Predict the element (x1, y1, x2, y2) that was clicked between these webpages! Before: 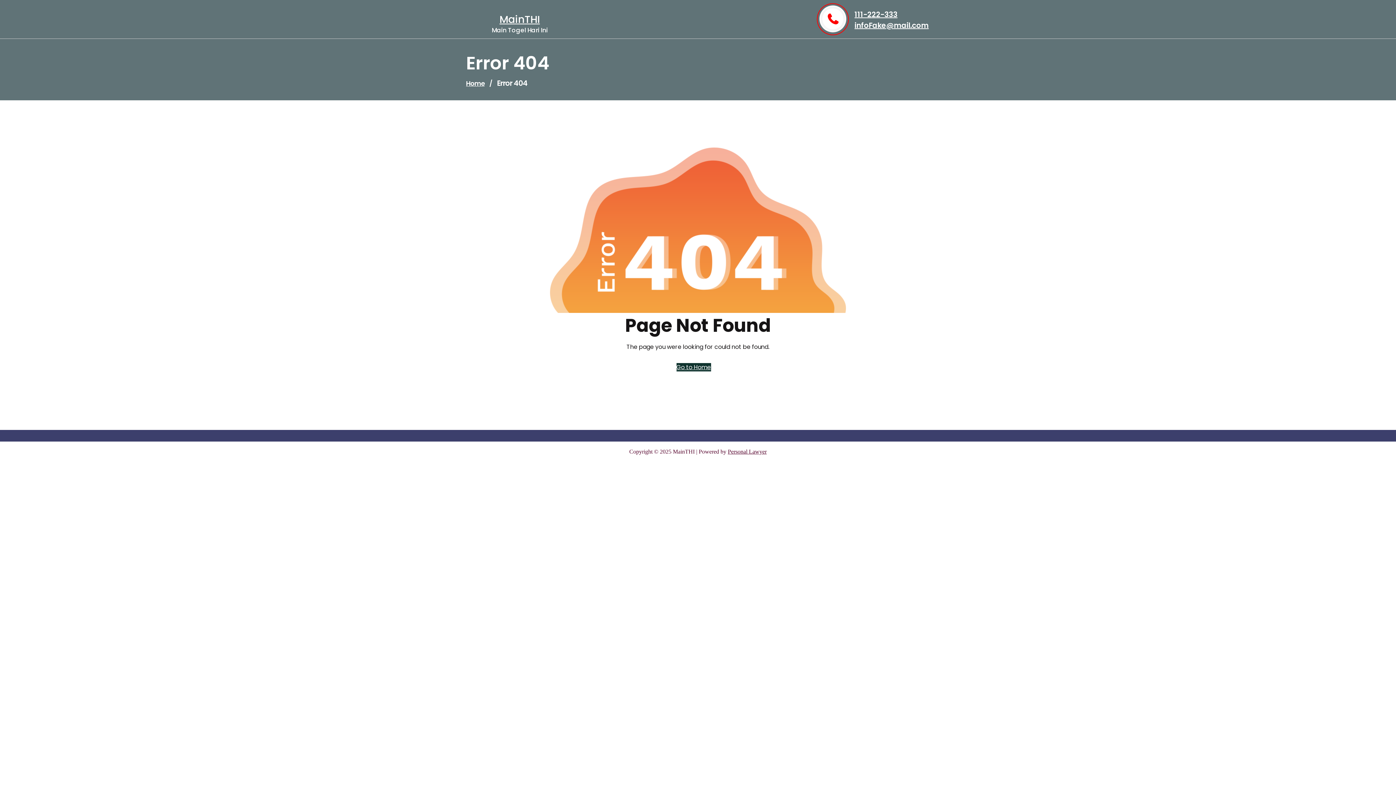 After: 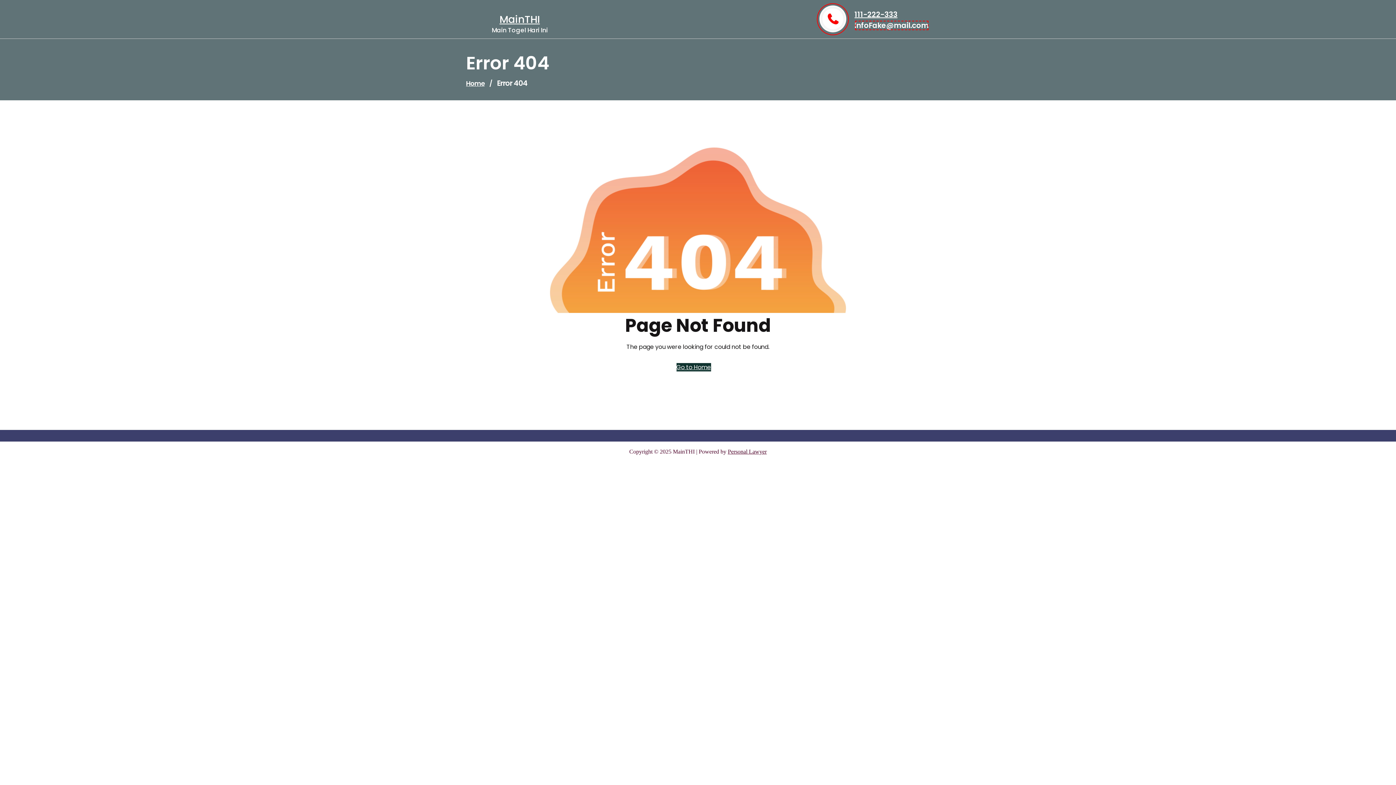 Action: bbox: (854, 20, 928, 30) label: infoFake@mail.com